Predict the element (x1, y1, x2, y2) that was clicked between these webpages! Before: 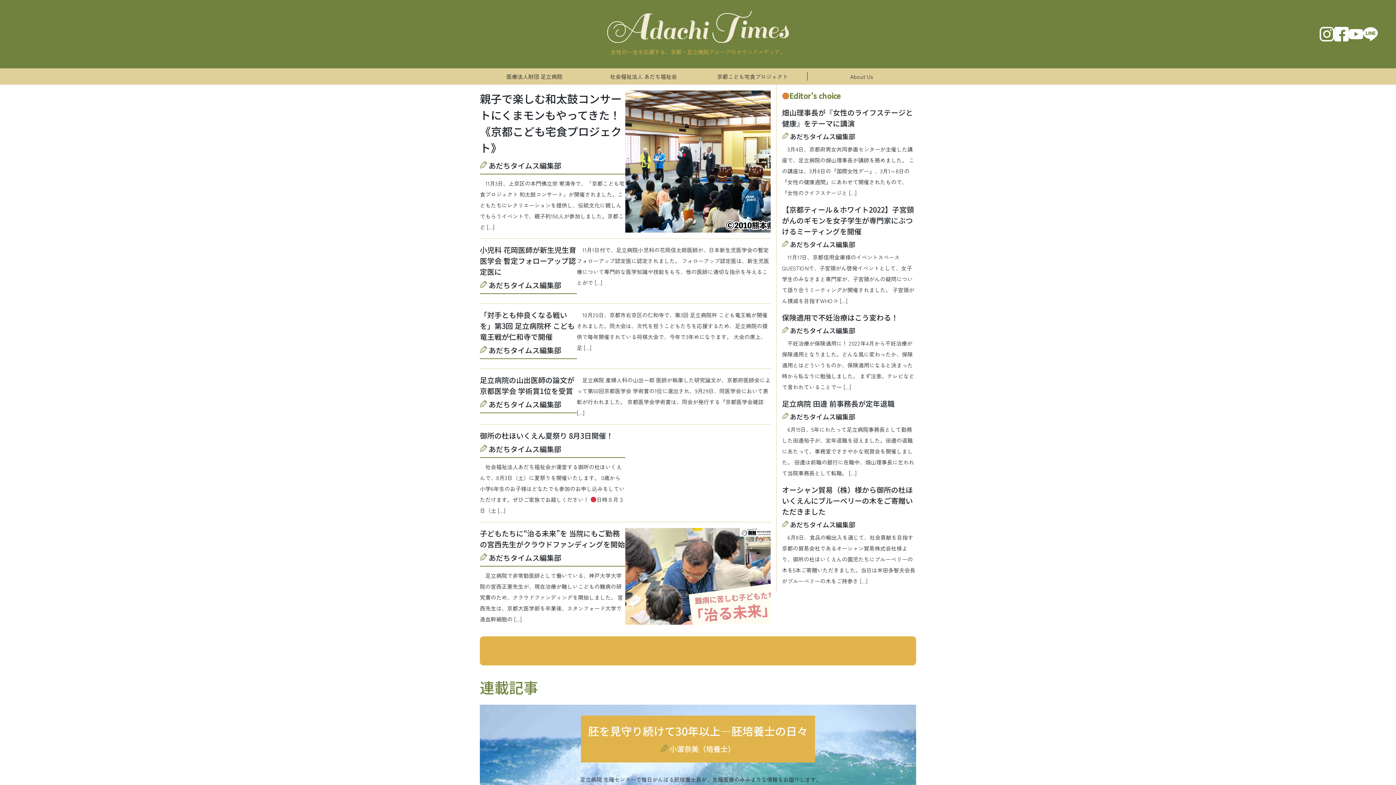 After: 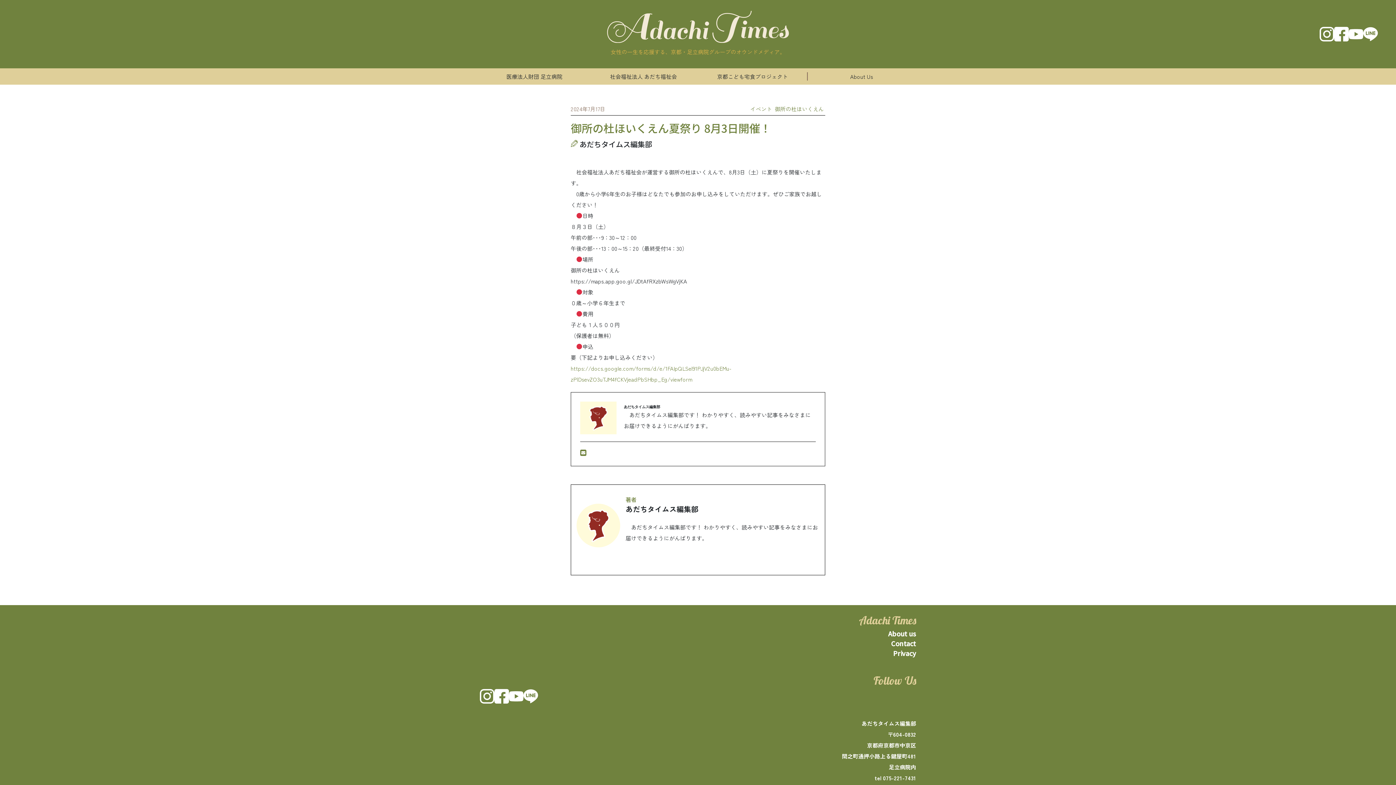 Action: bbox: (480, 424, 770, 516) label: 御所の杜ほいくえん夏祭り 8月3日開催！

あだちタイムス編集部

社会福祉法人あだち福祉会が運営する御所の杜ほいくえんで、8月3日（土）に夏祭りを開催いたします。 0歳から小学6年生のお子様はどなたでも参加のお申し込みをしていただけます。ぜひご家族でお越しください！ 日時８月３日（土 […]